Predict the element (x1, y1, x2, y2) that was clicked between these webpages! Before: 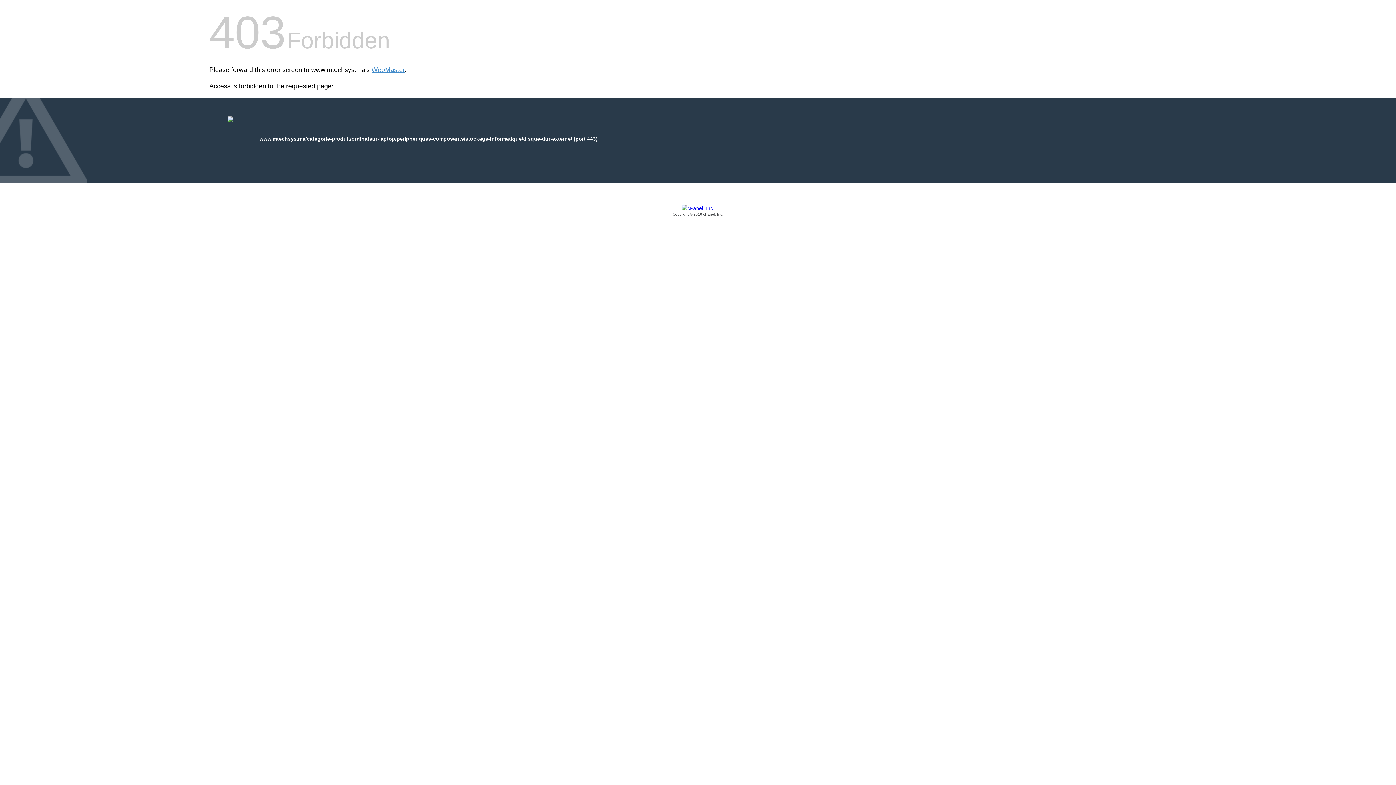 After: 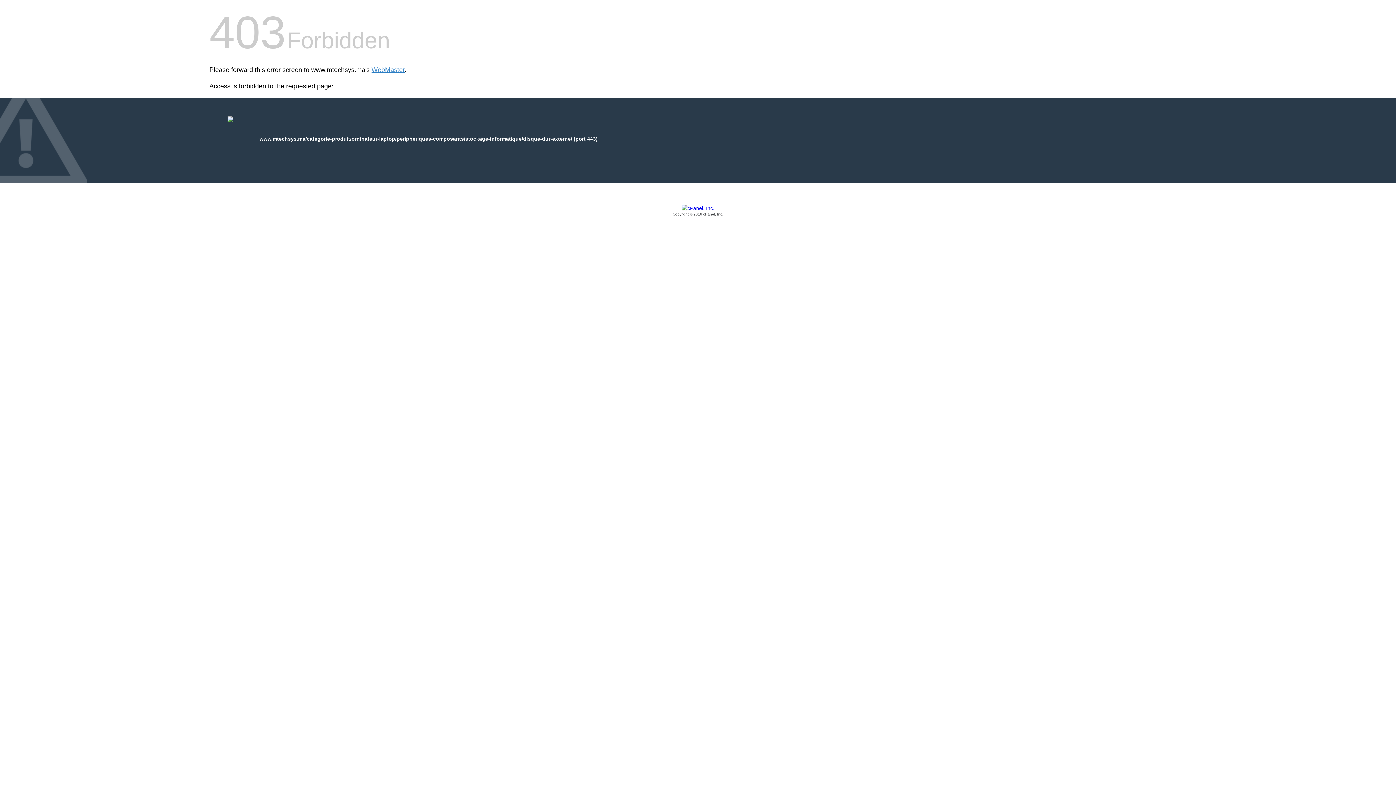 Action: bbox: (209, 205, 1186, 217) label: Copyright © 2016 cPanel, Inc.